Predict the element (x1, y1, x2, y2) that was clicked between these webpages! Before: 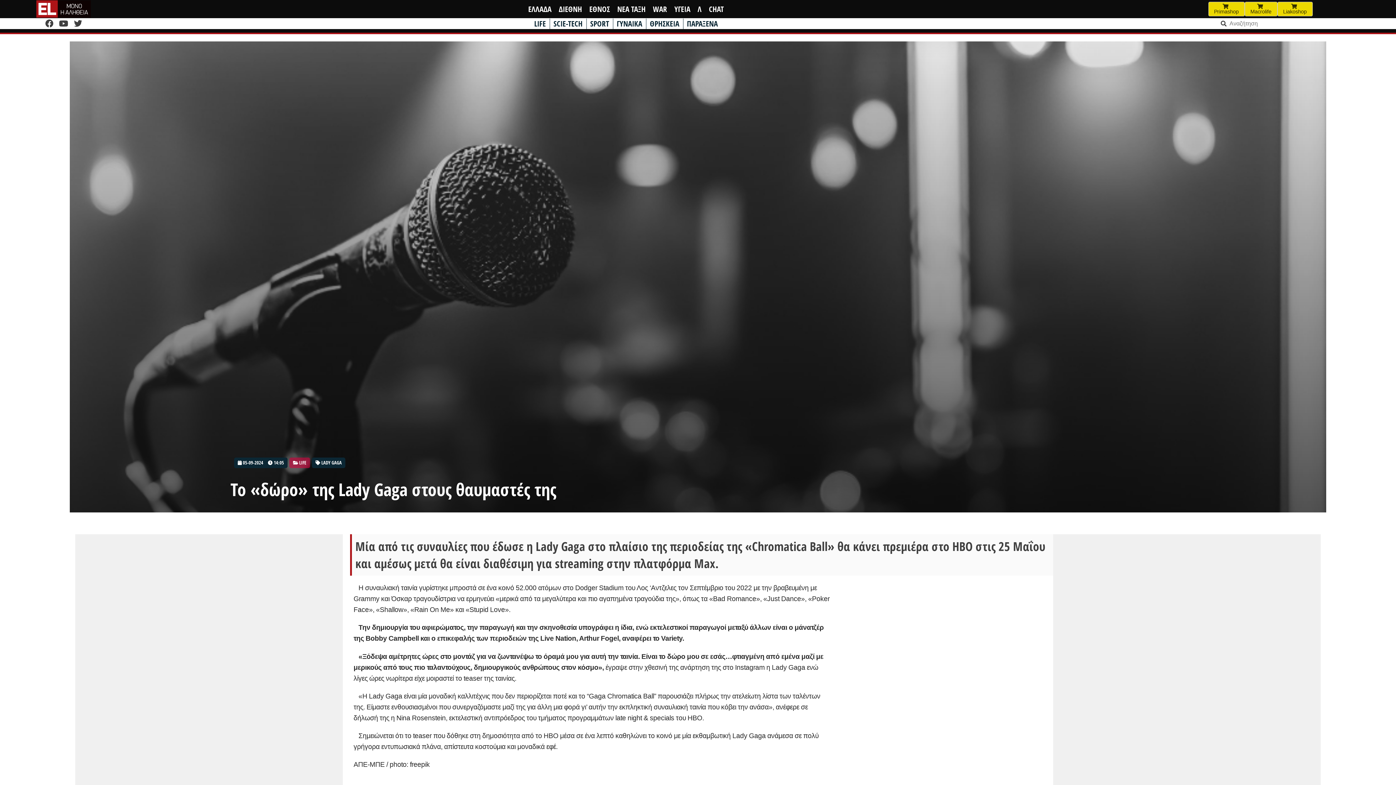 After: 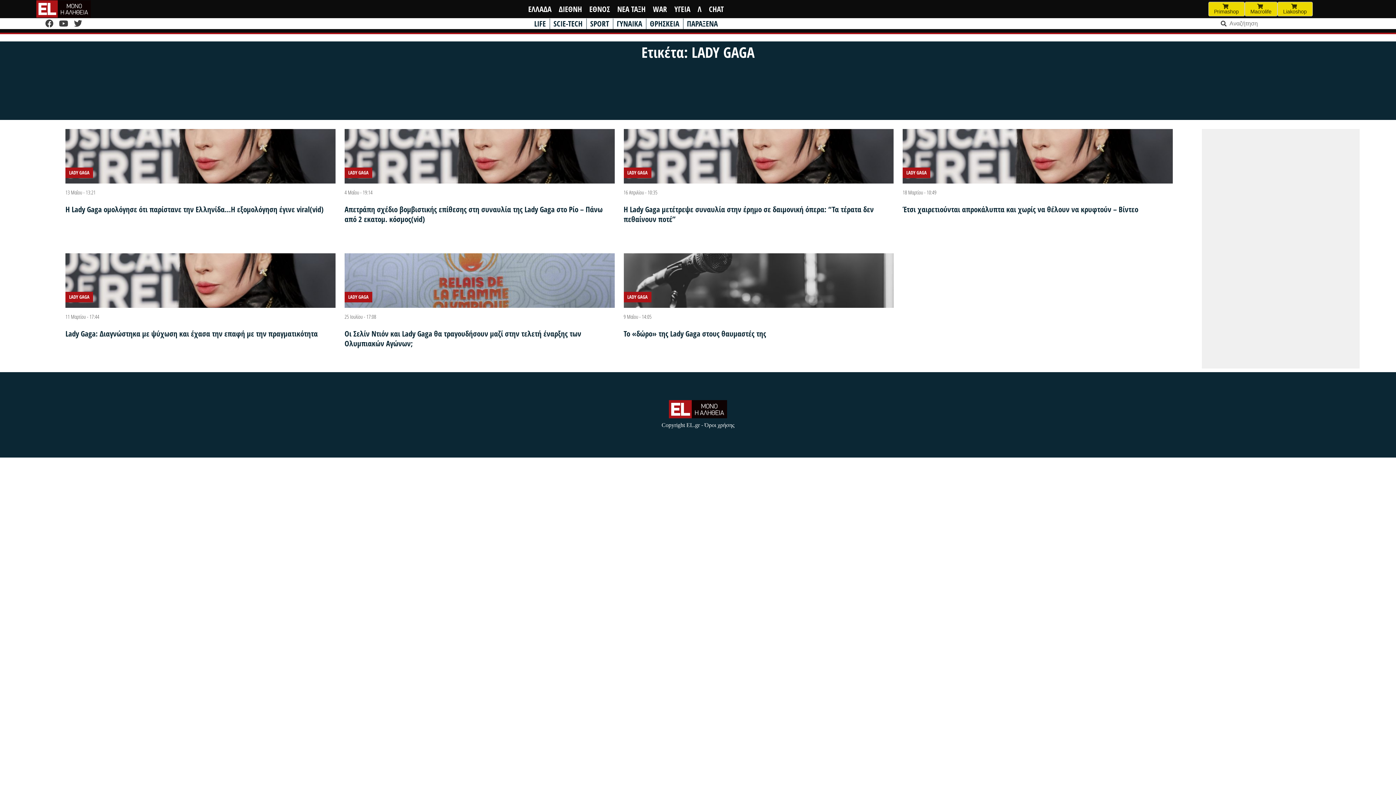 Action: bbox: (312, 457, 345, 468) label:  LADY GAGA